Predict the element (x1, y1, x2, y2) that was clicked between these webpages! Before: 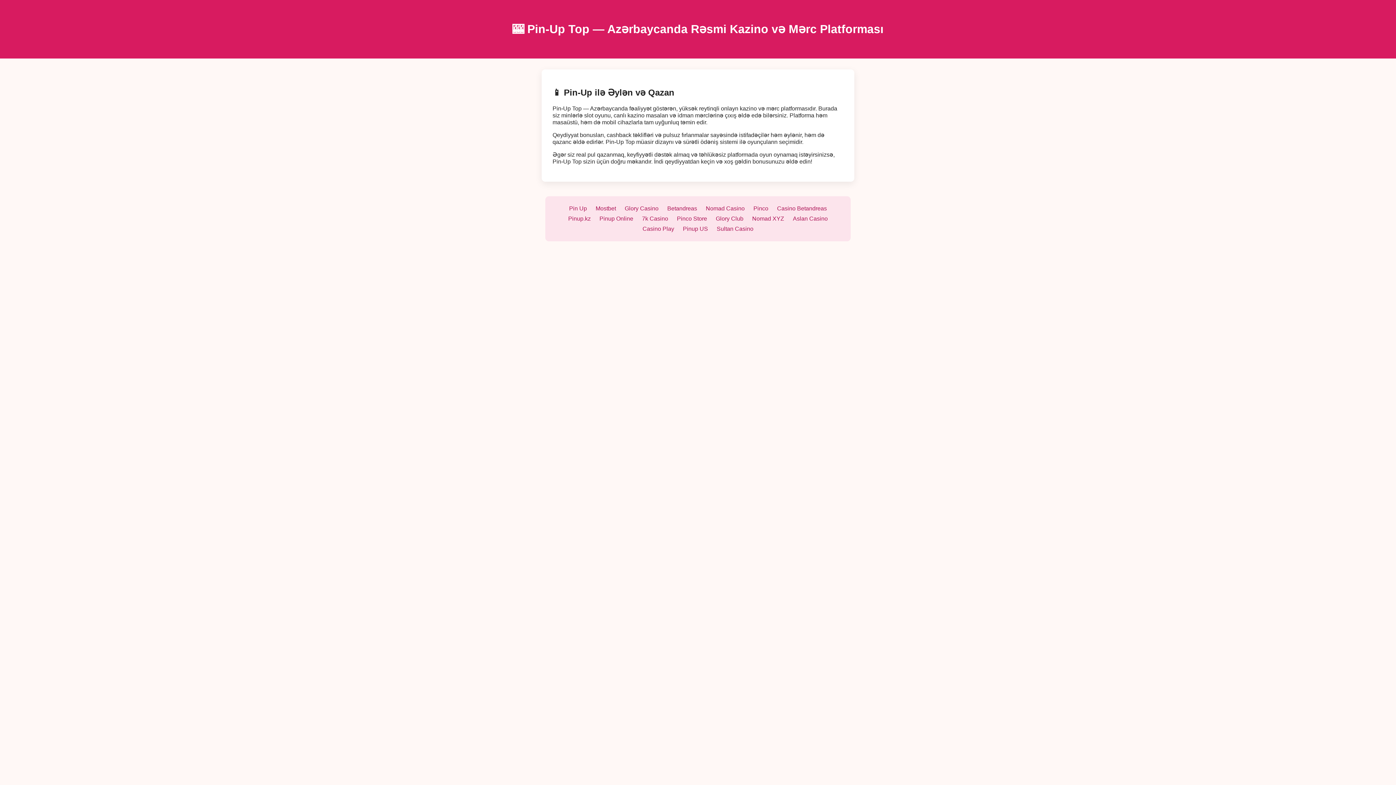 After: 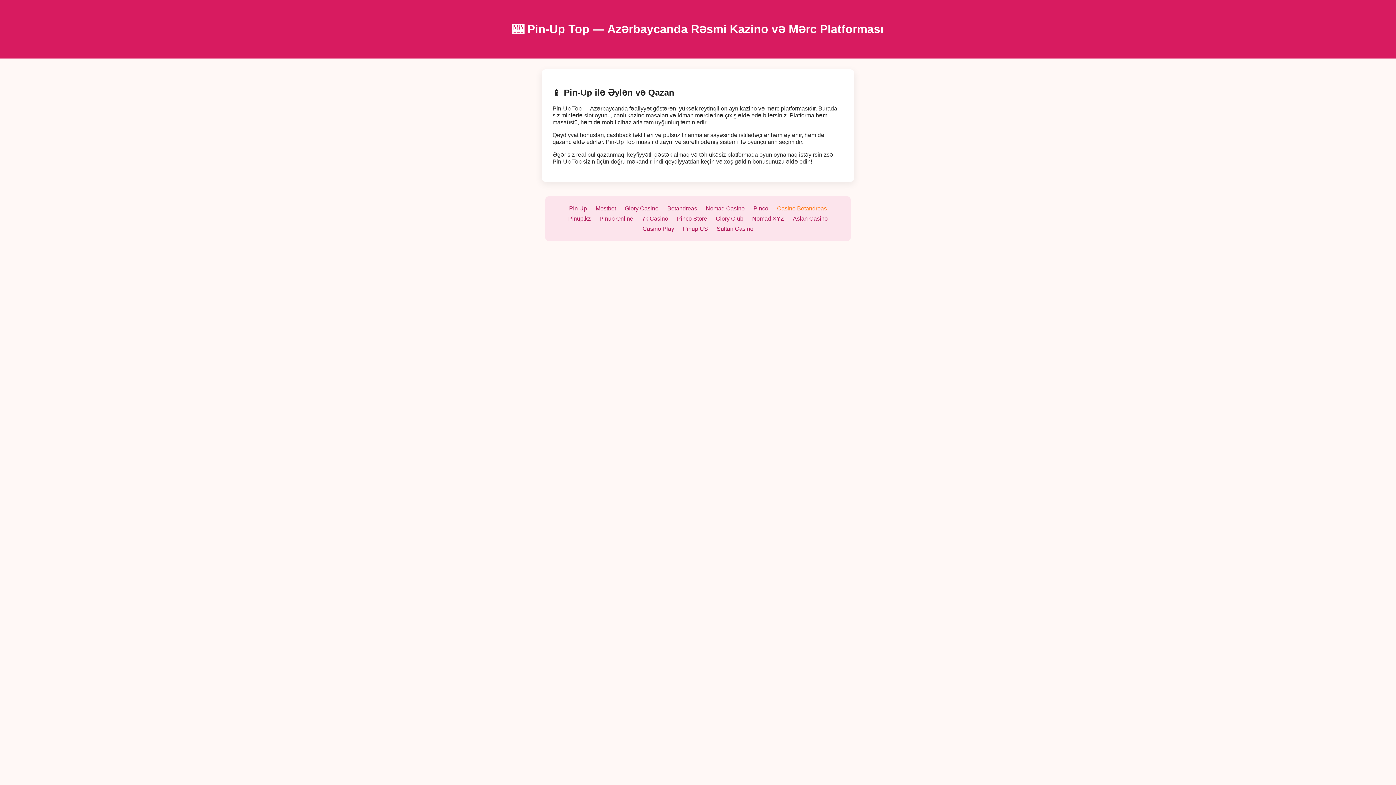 Action: label: Casino Betandreas bbox: (777, 205, 827, 211)